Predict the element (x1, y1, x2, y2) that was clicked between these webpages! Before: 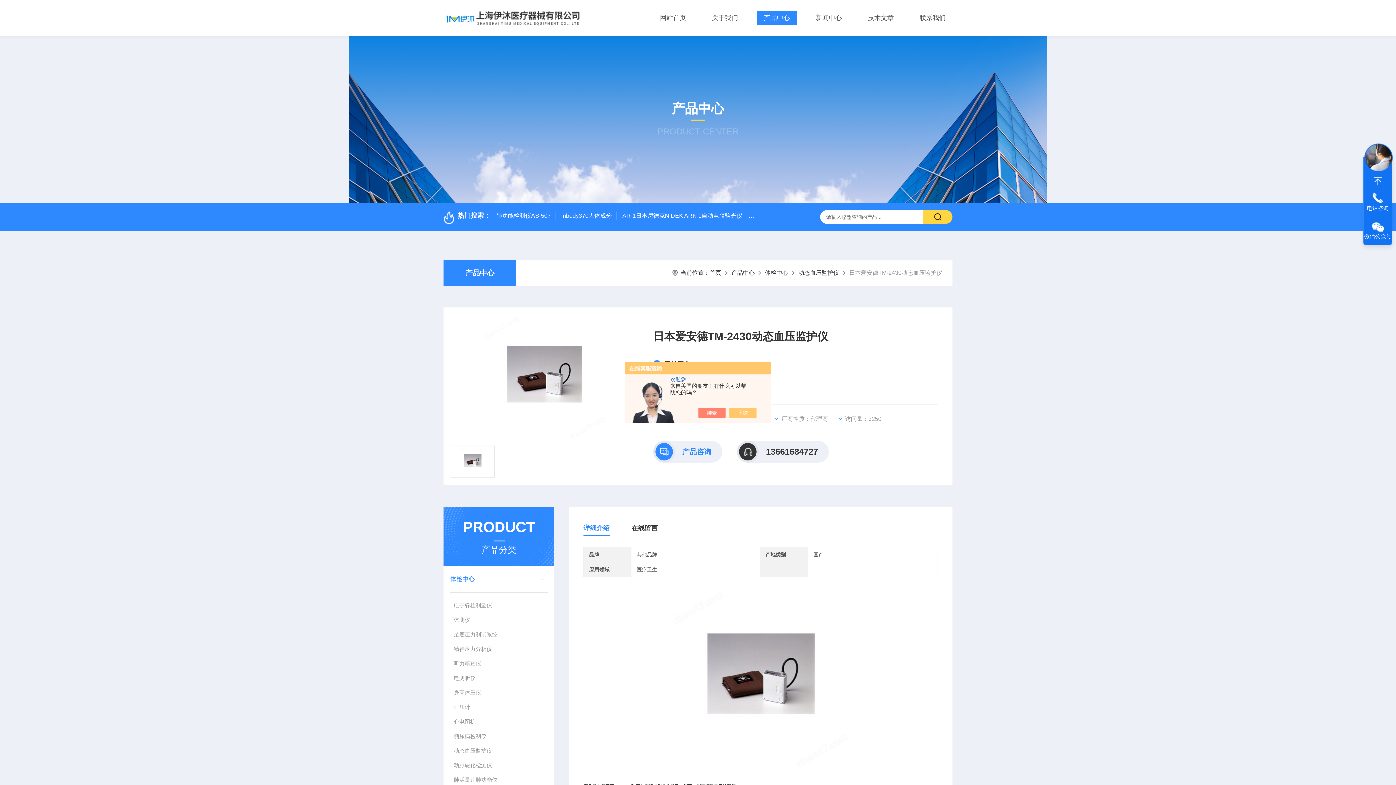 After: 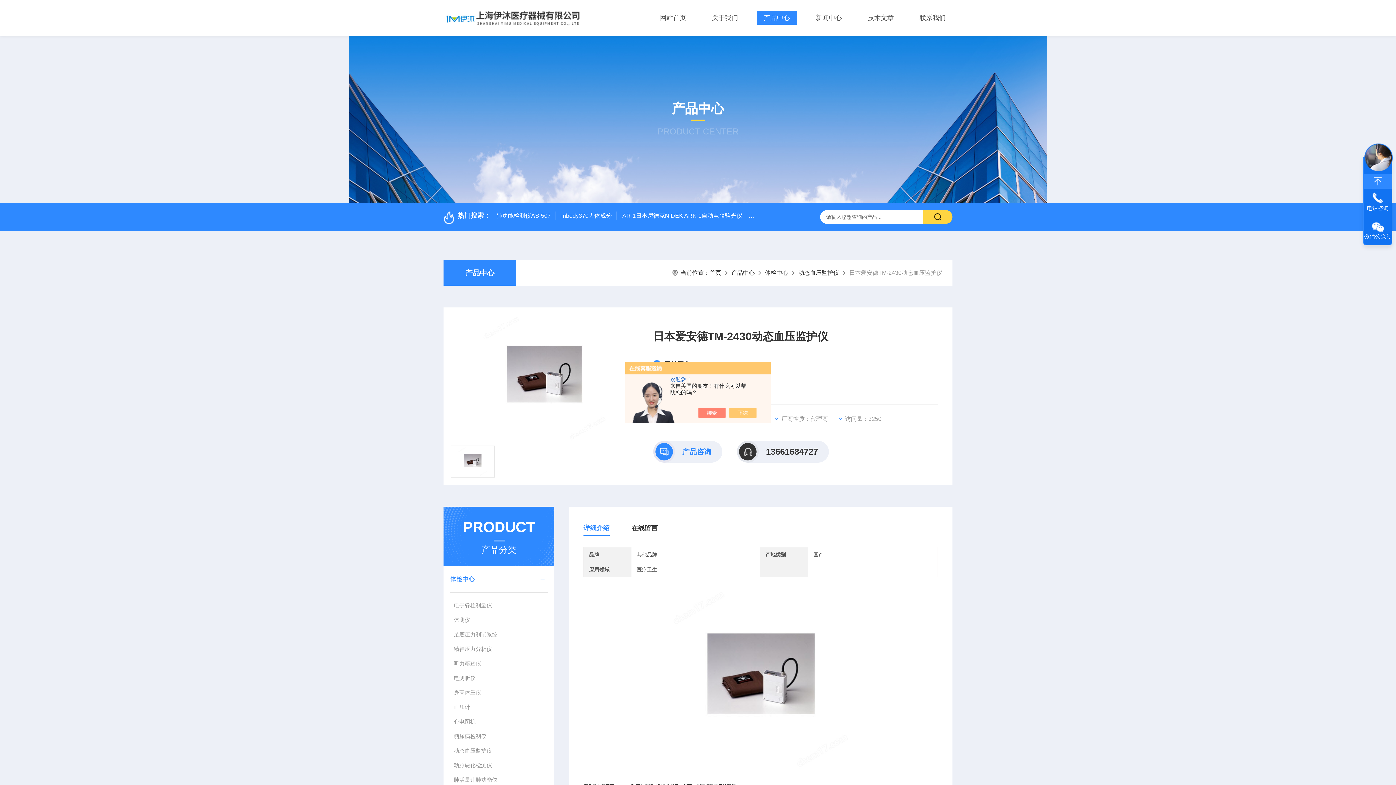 Action: bbox: (1364, 174, 1392, 188)